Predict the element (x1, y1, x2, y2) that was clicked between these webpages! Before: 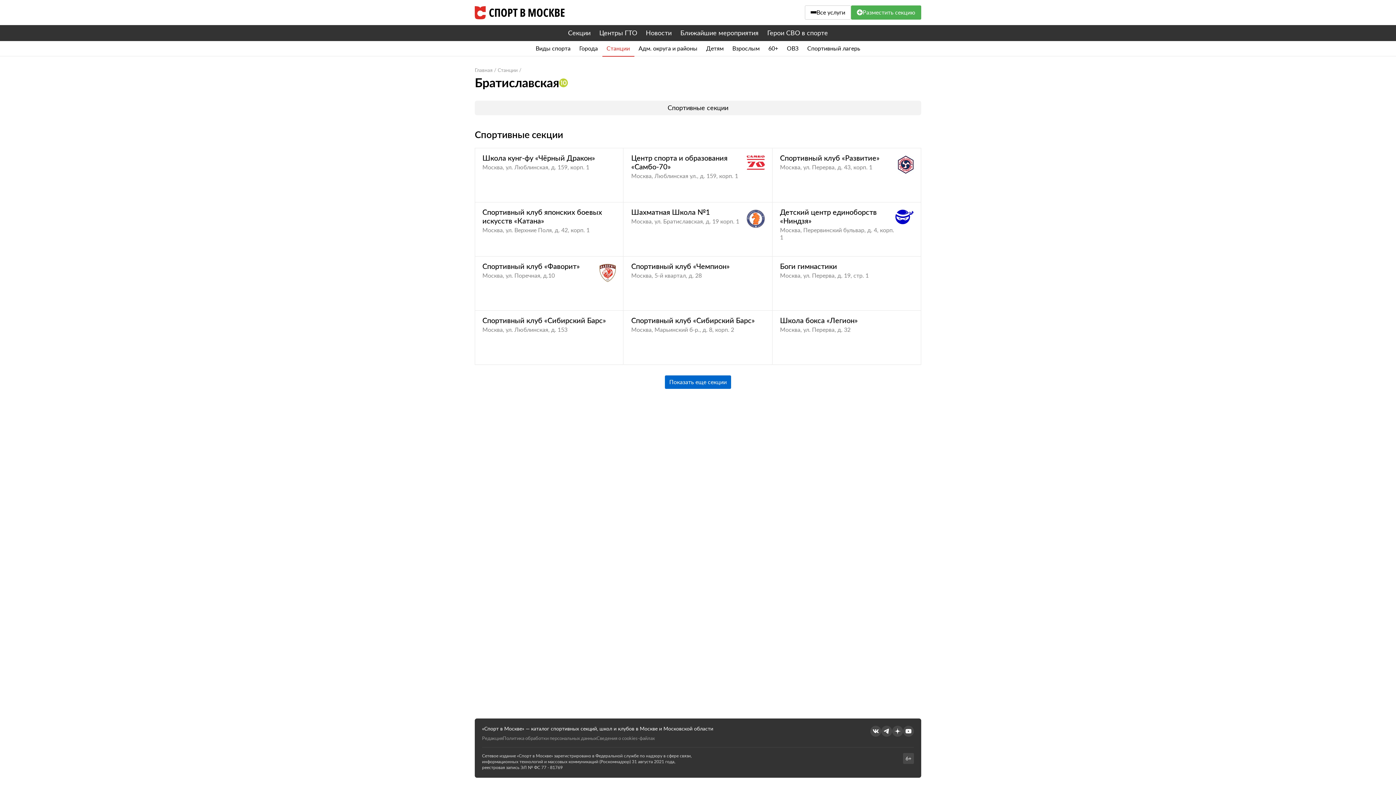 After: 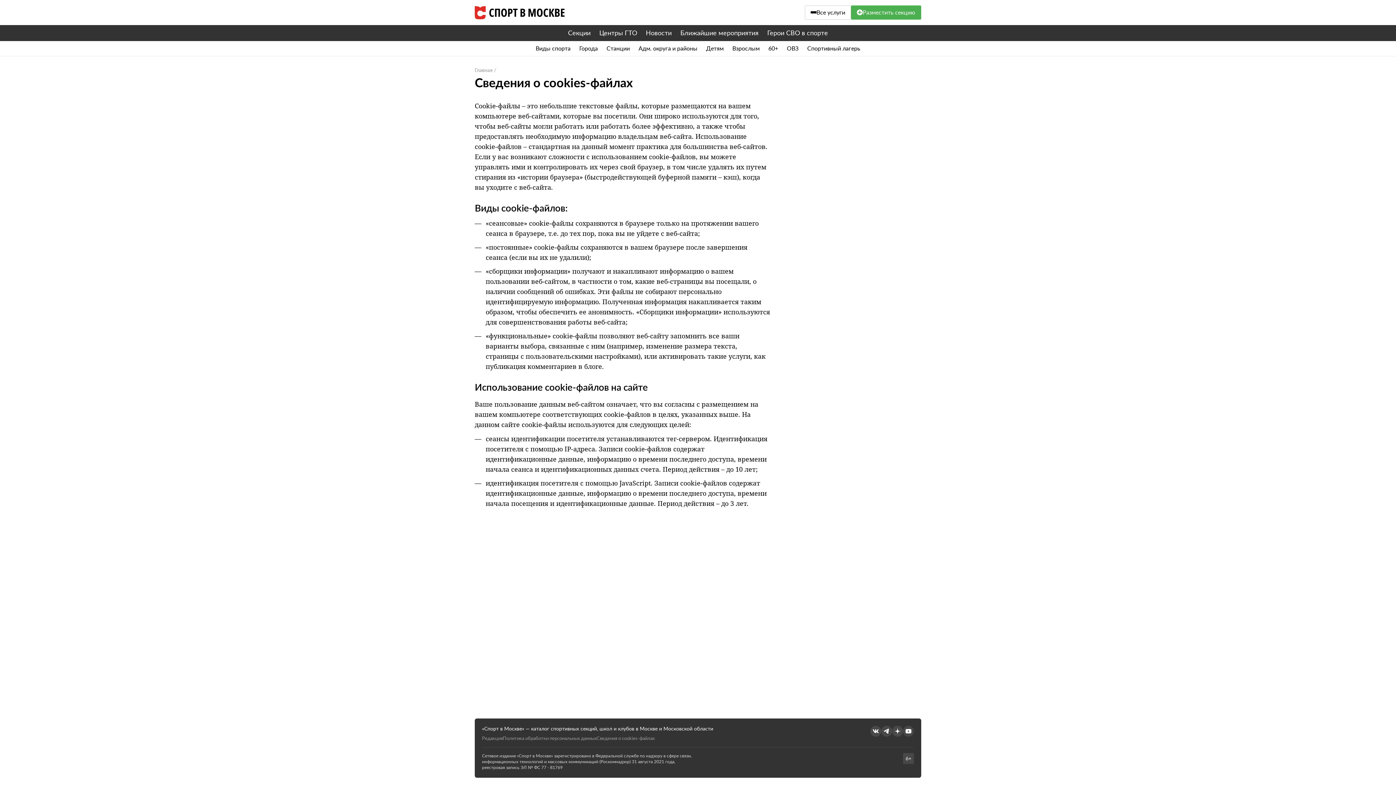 Action: label: Сведения о cookies-файлах bbox: (596, 736, 654, 741)